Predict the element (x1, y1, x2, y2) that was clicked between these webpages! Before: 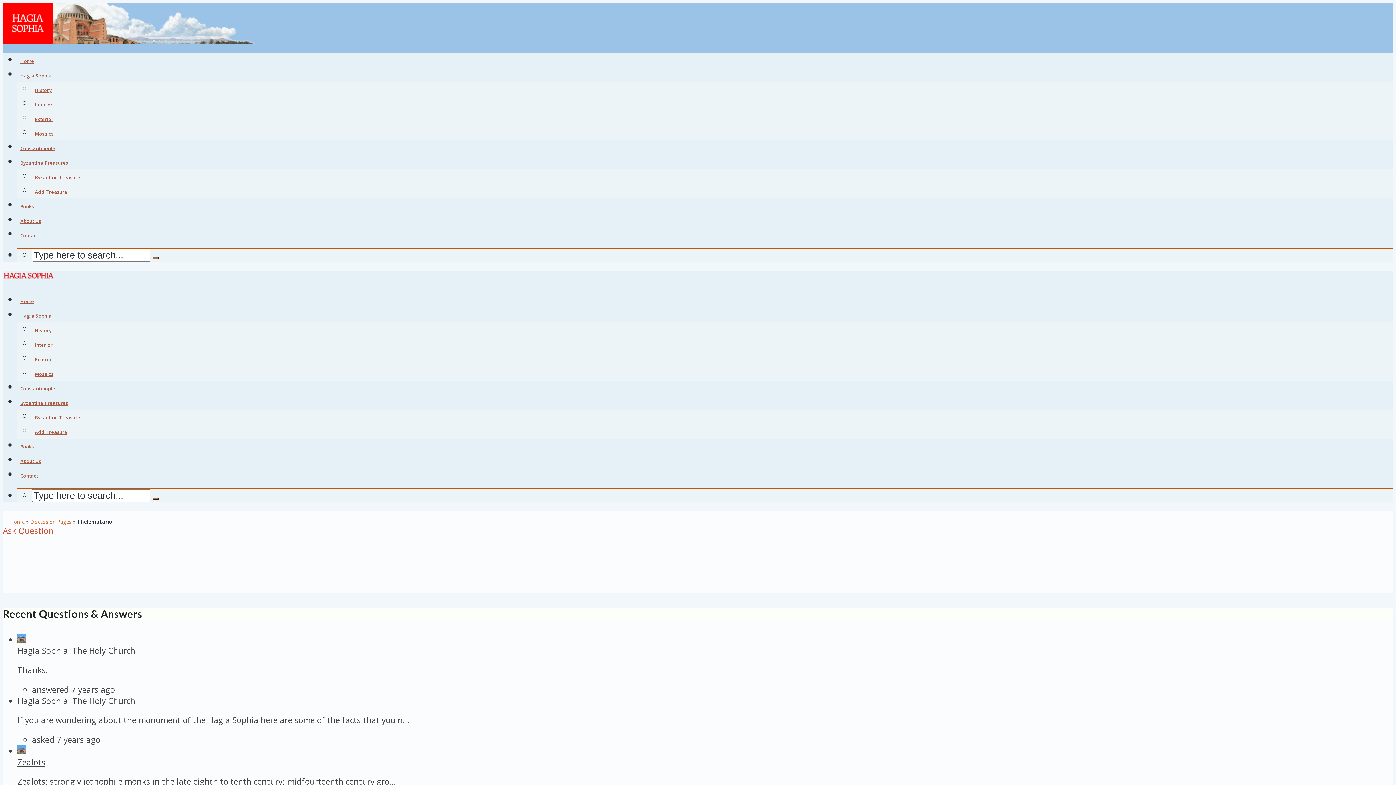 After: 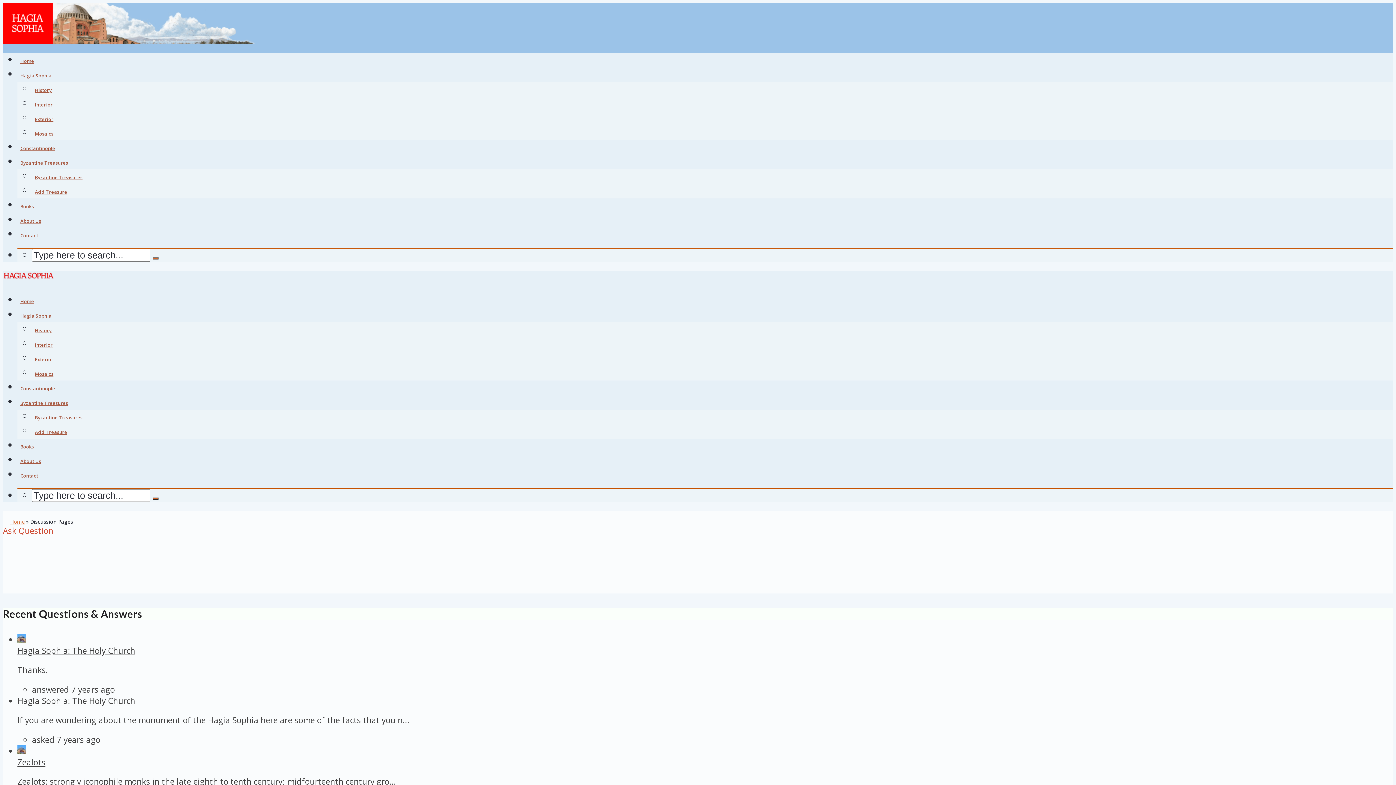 Action: bbox: (30, 518, 71, 525) label: Discussion Pages